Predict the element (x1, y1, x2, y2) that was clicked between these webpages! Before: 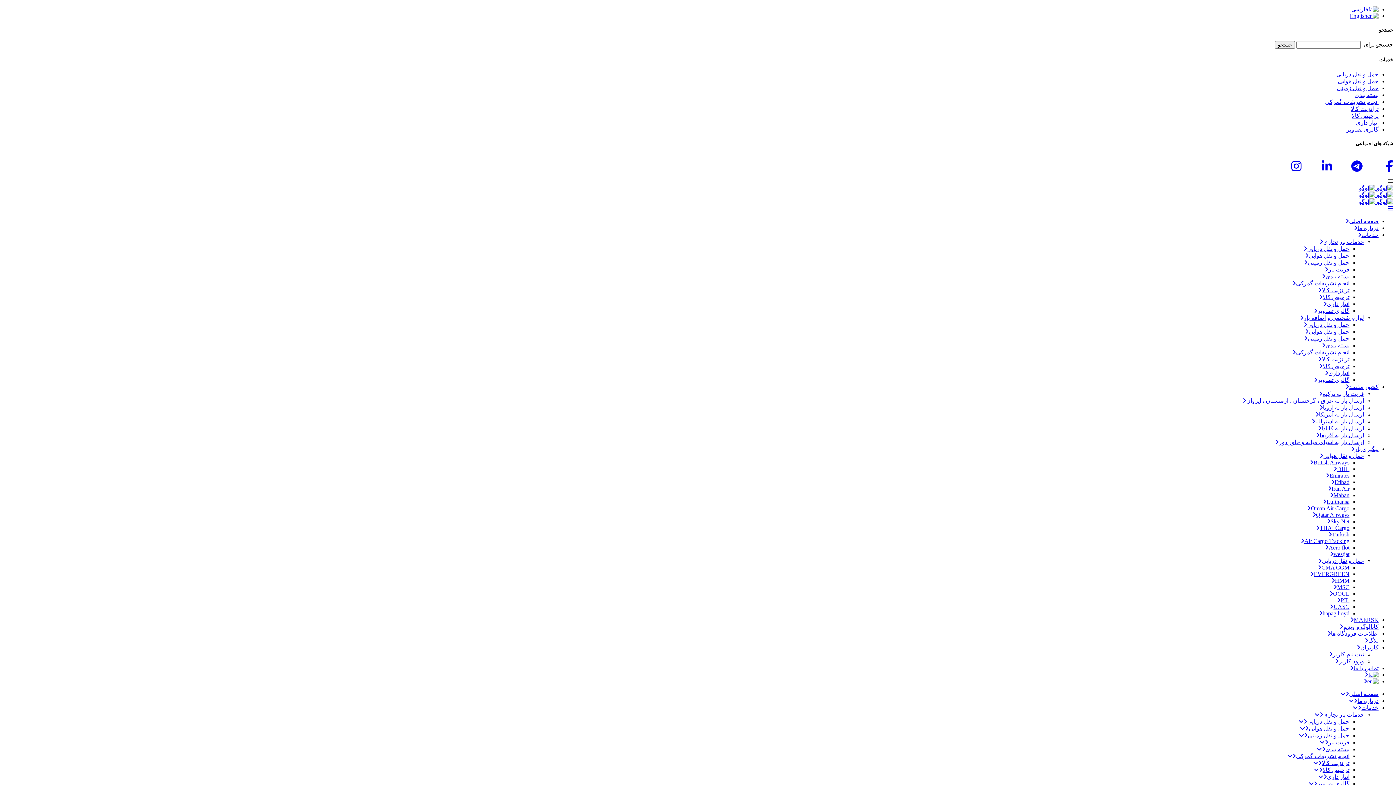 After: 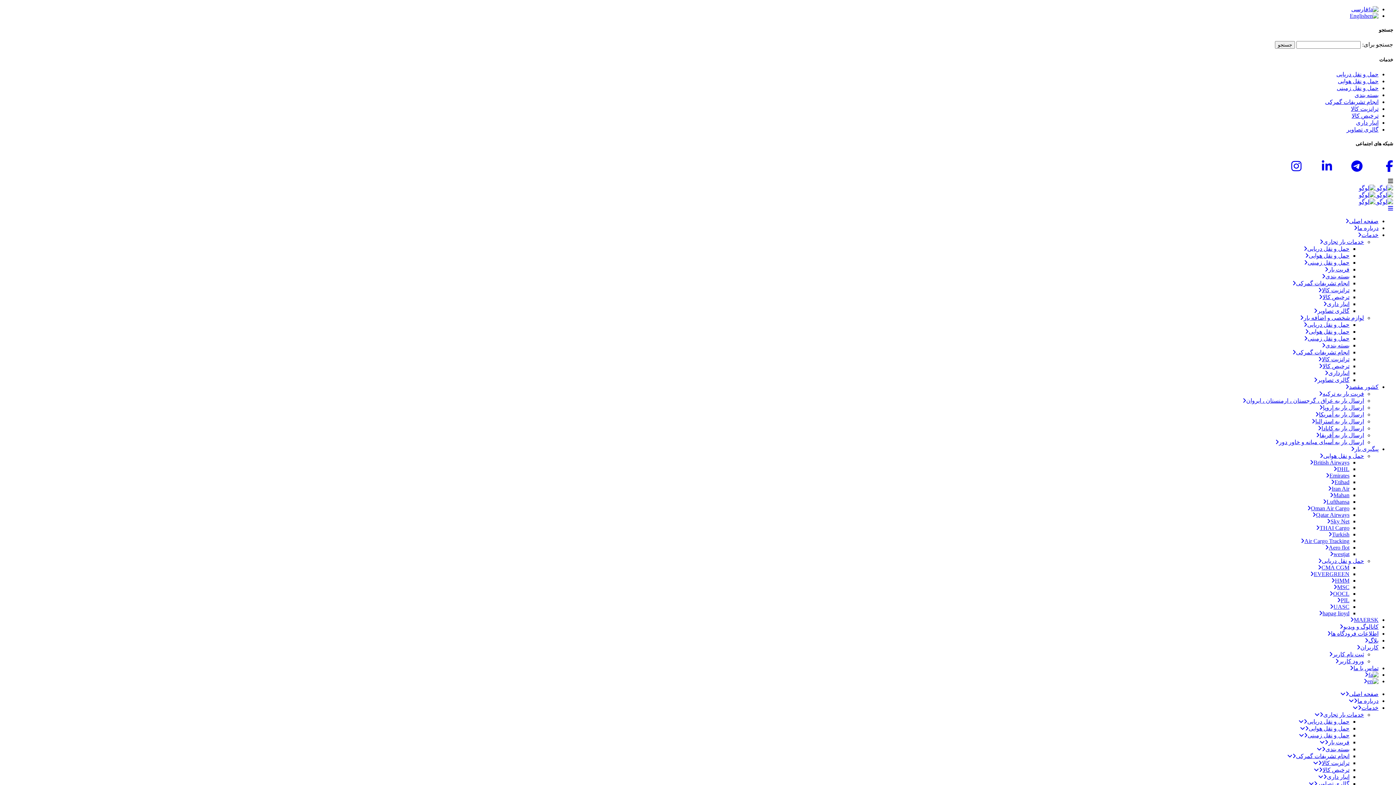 Action: label: لوازم شخصی و اضافه بار bbox: (1300, 314, 1364, 321)